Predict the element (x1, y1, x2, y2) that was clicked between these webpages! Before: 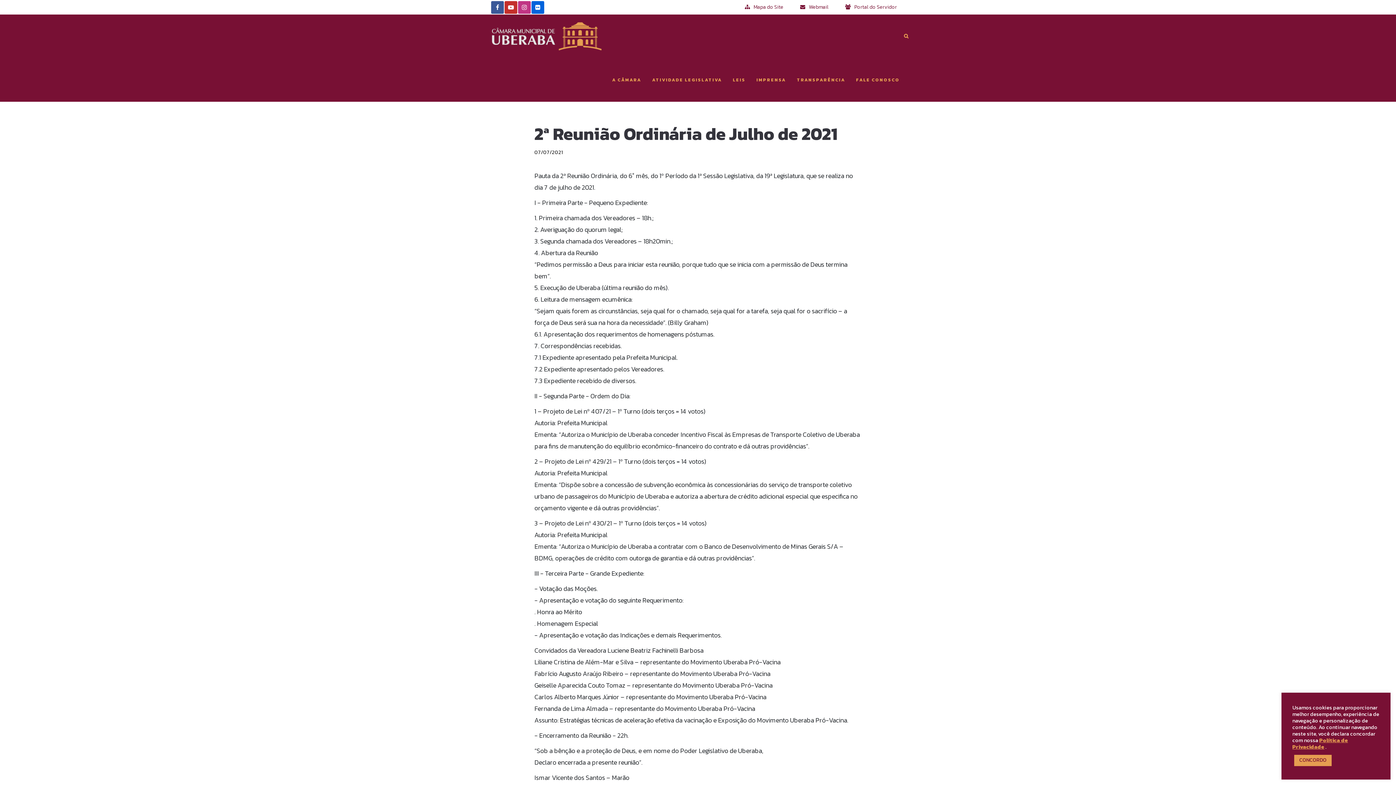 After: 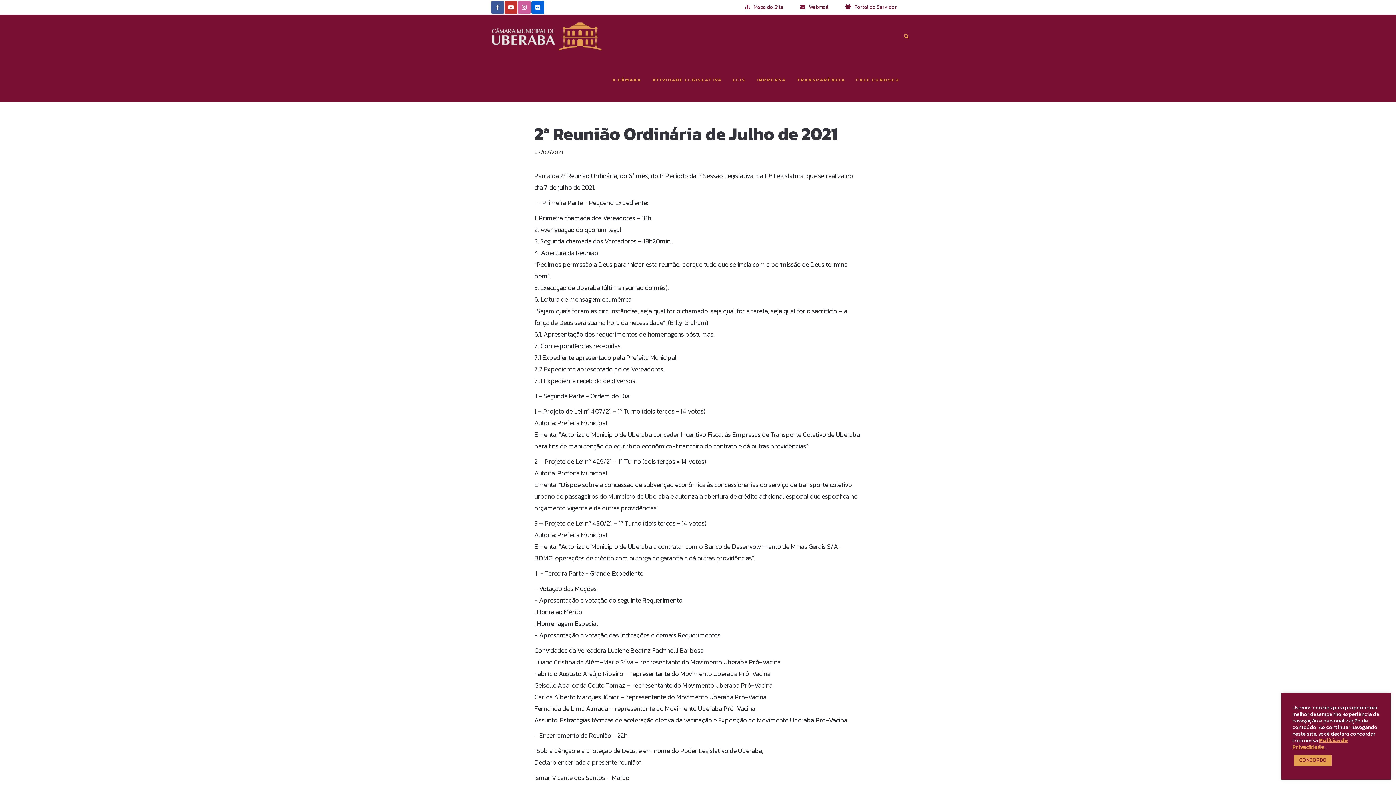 Action: bbox: (518, 2, 530, 12)